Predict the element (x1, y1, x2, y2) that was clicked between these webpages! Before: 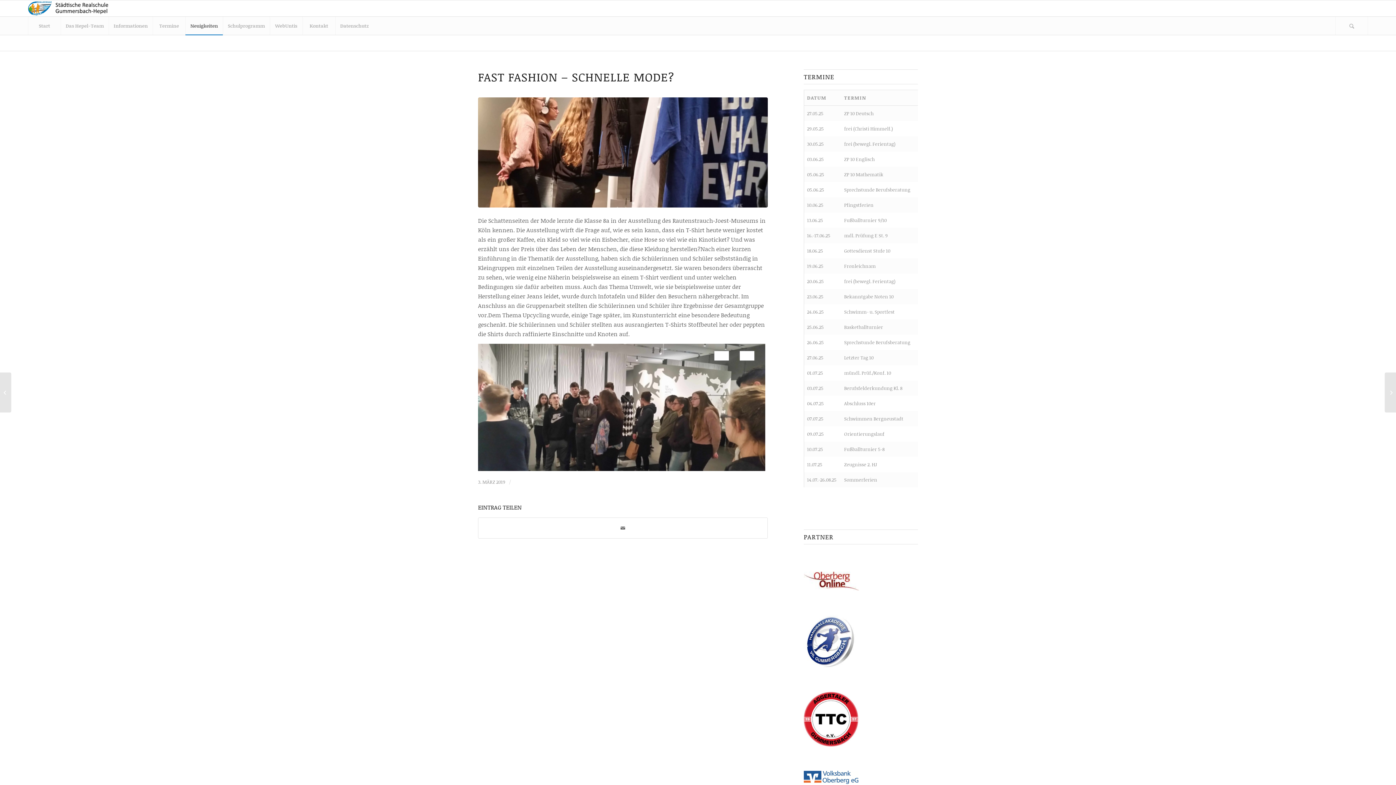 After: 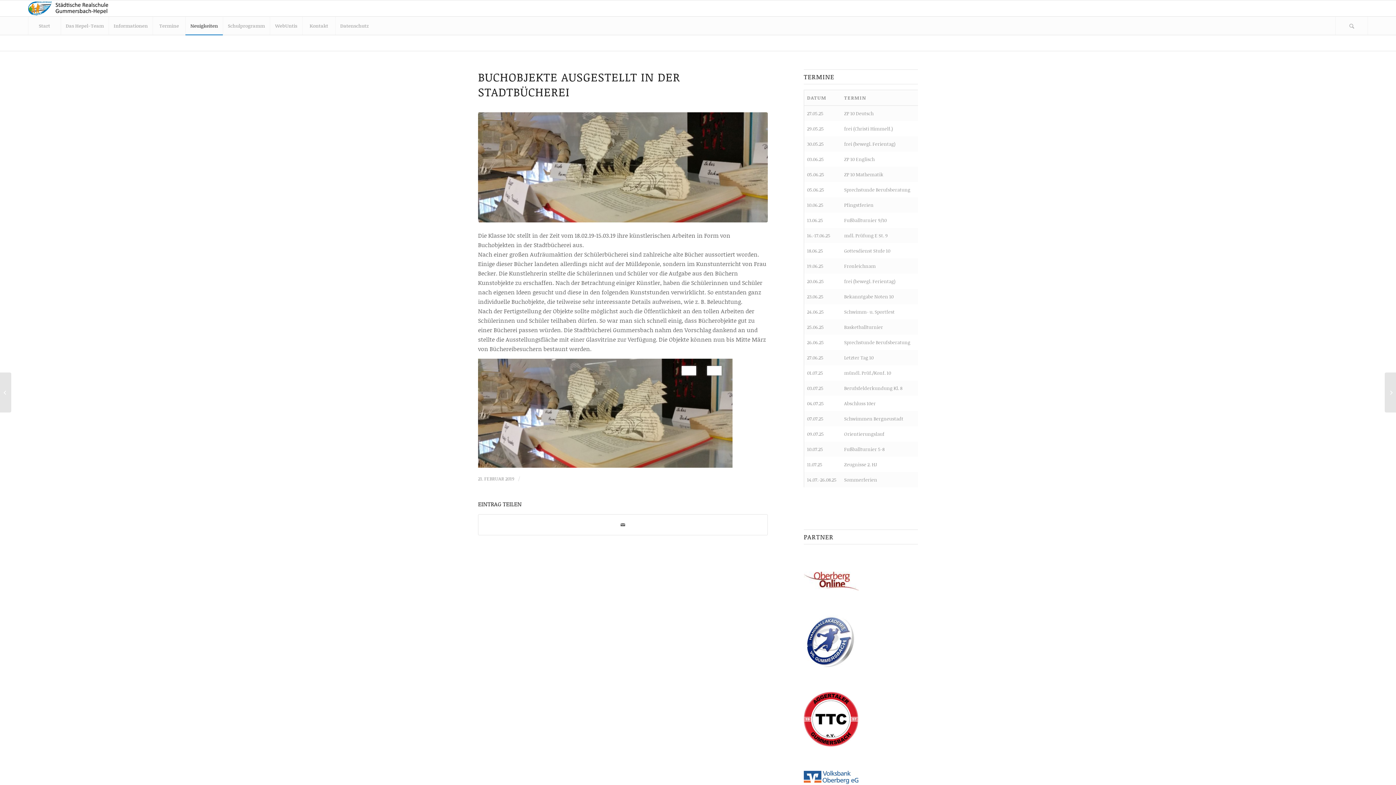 Action: bbox: (0, 372, 11, 412) label: Buchobjekte ausgestellt in der Stadtbücherei	